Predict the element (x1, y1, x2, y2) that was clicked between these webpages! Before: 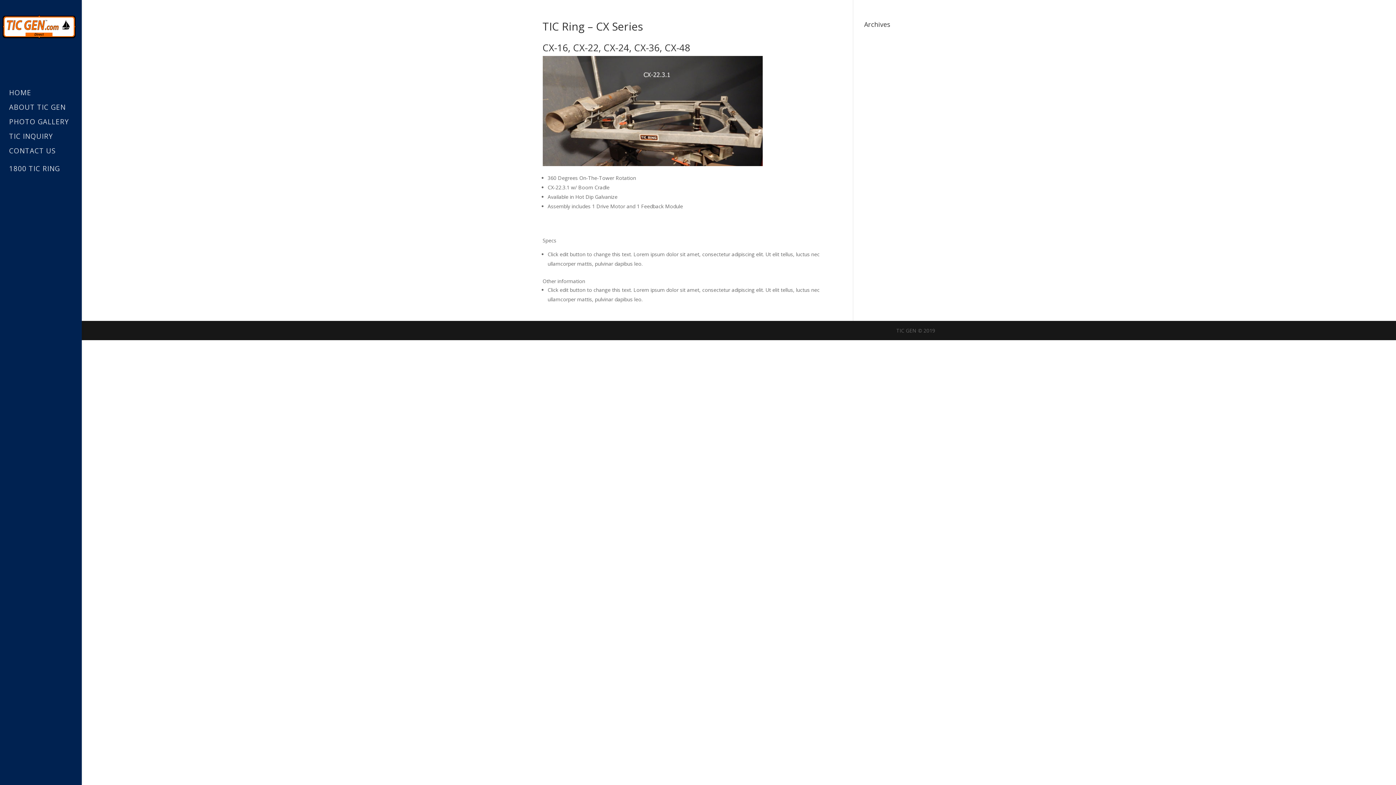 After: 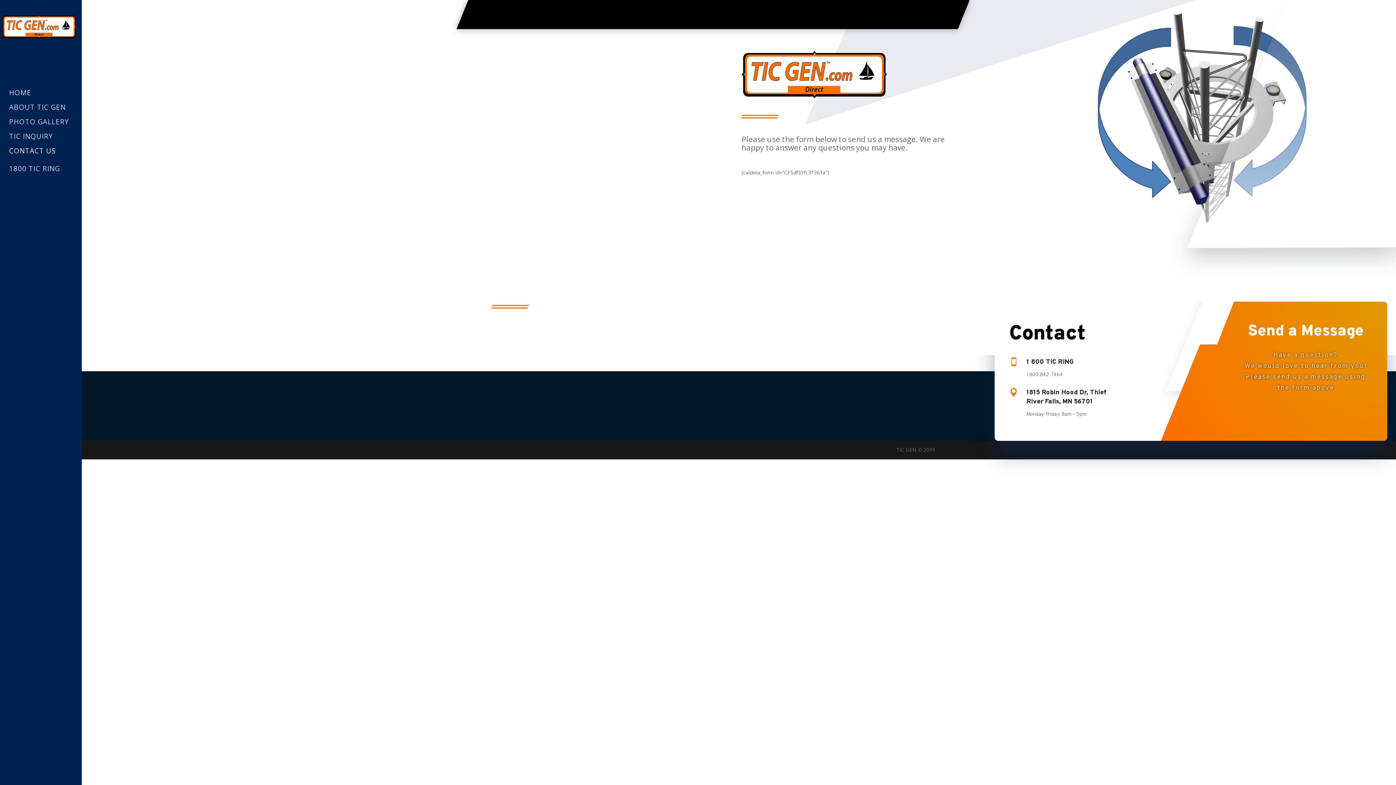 Action: bbox: (9, 147, 87, 161) label: CONTACT US